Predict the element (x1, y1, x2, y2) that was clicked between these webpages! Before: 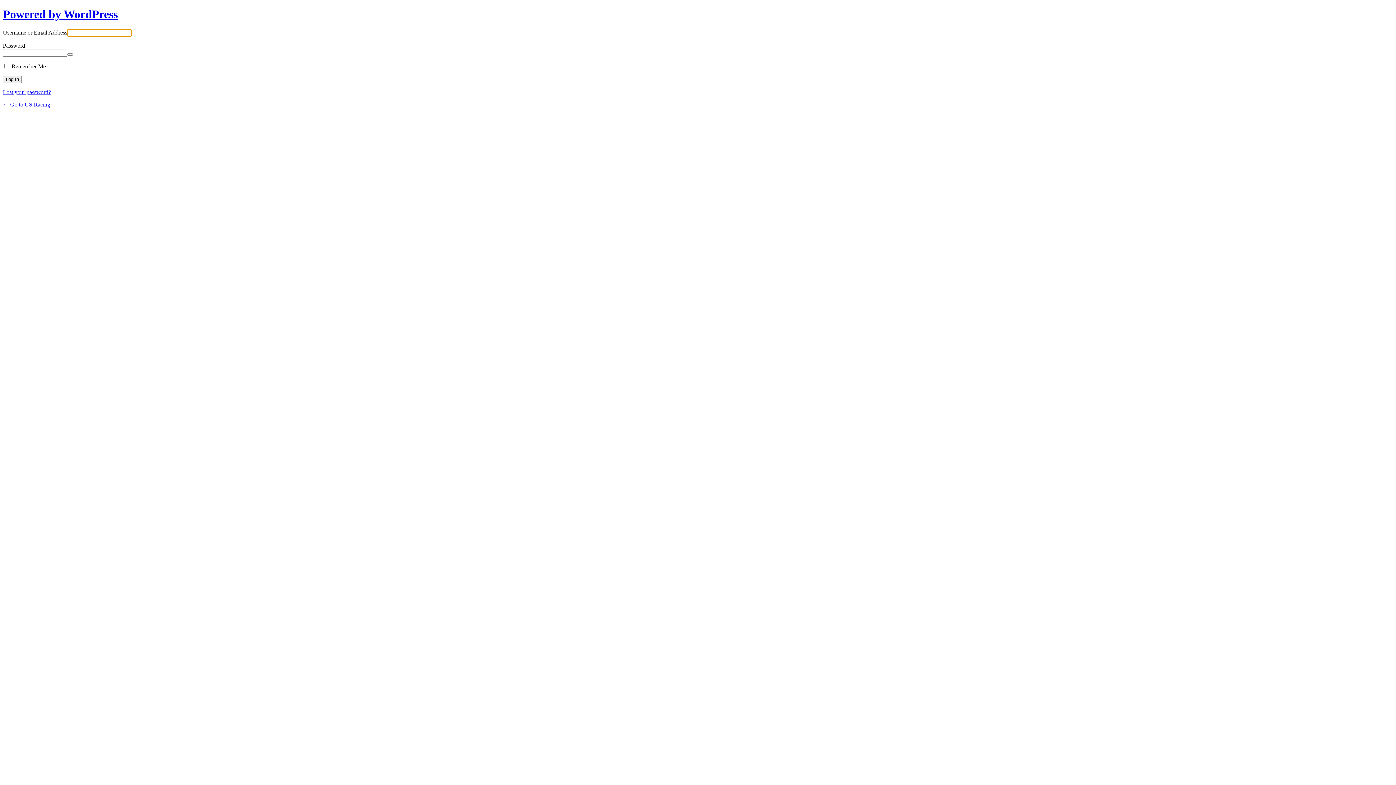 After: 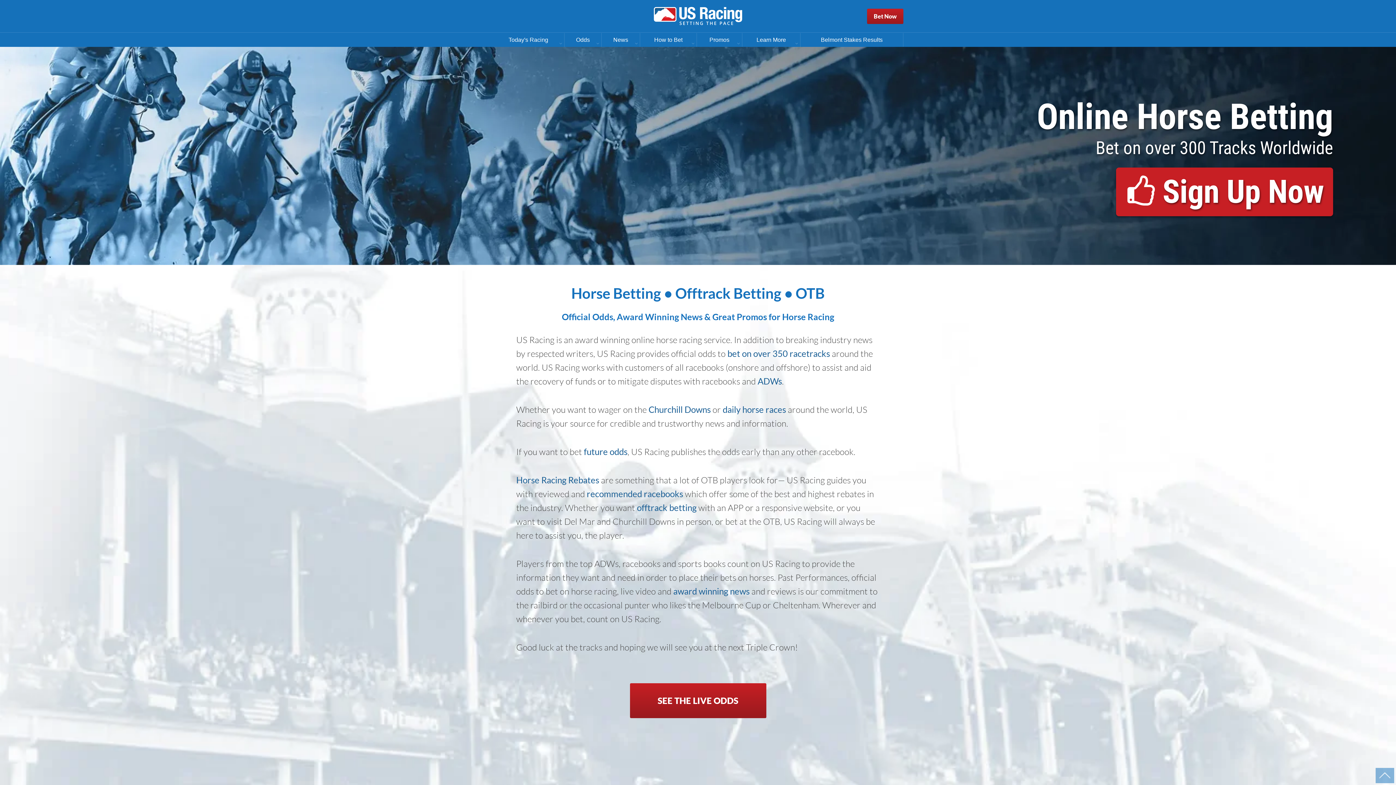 Action: bbox: (2, 101, 50, 107) label: ← Go to US Racing